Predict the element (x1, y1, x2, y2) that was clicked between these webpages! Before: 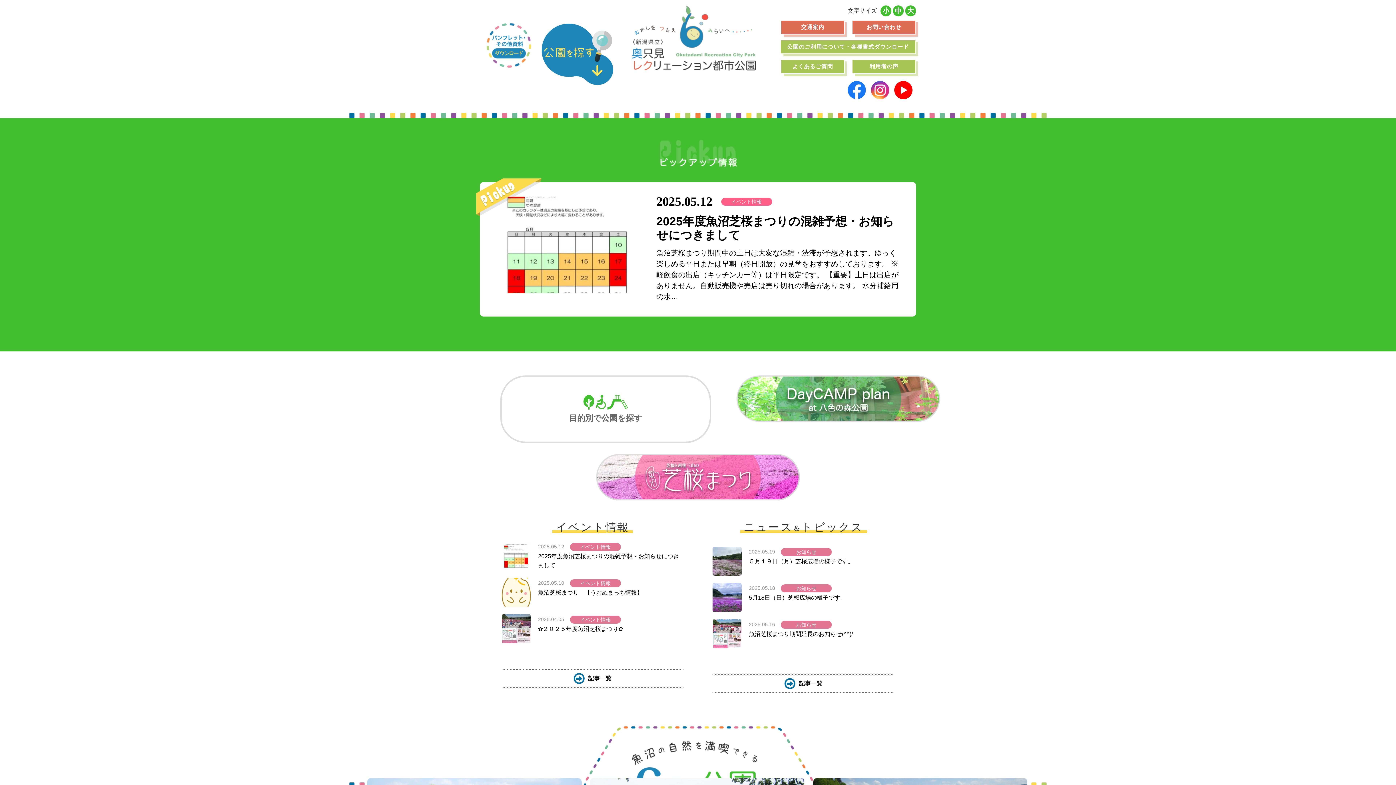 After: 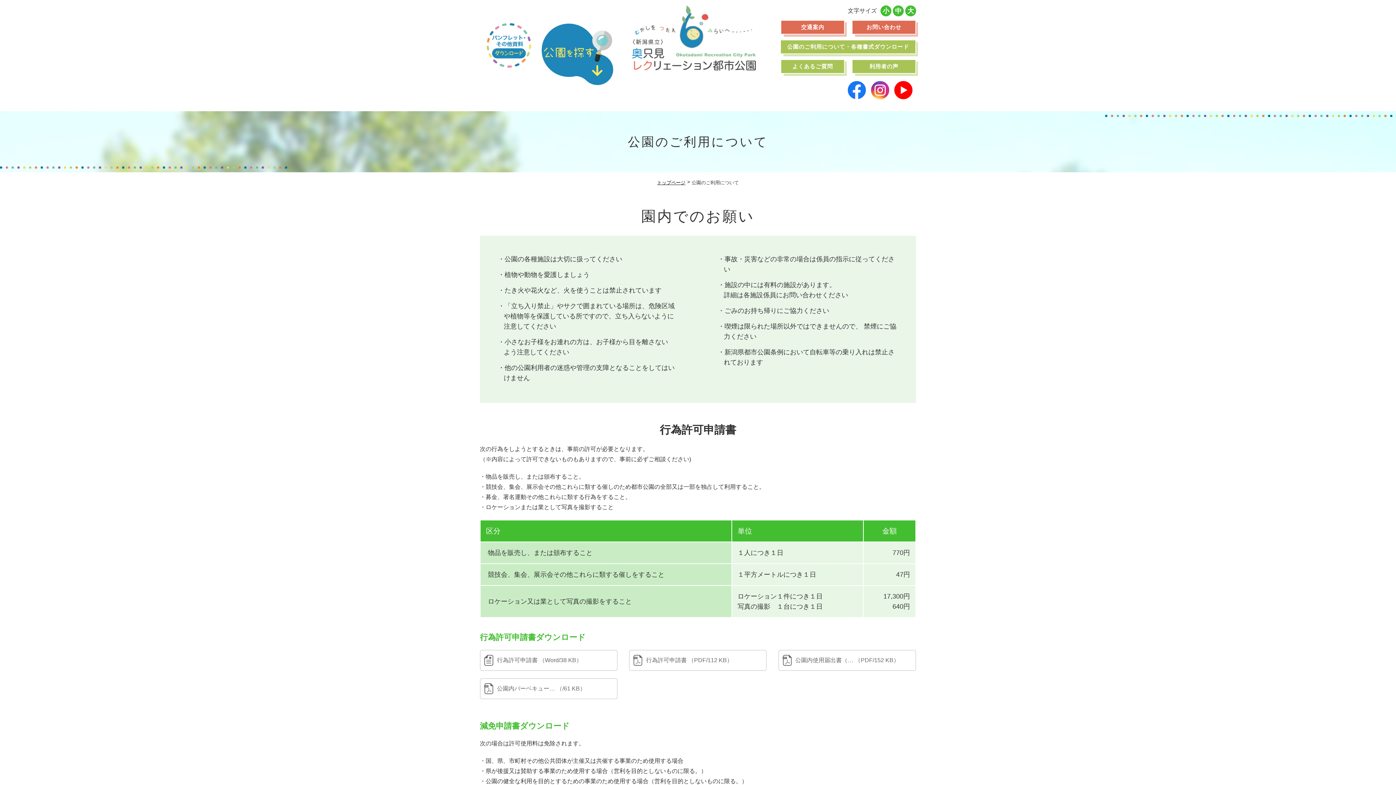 Action: label: 公園のご利用について・各種書式ダウンロード bbox: (780, 39, 916, 54)